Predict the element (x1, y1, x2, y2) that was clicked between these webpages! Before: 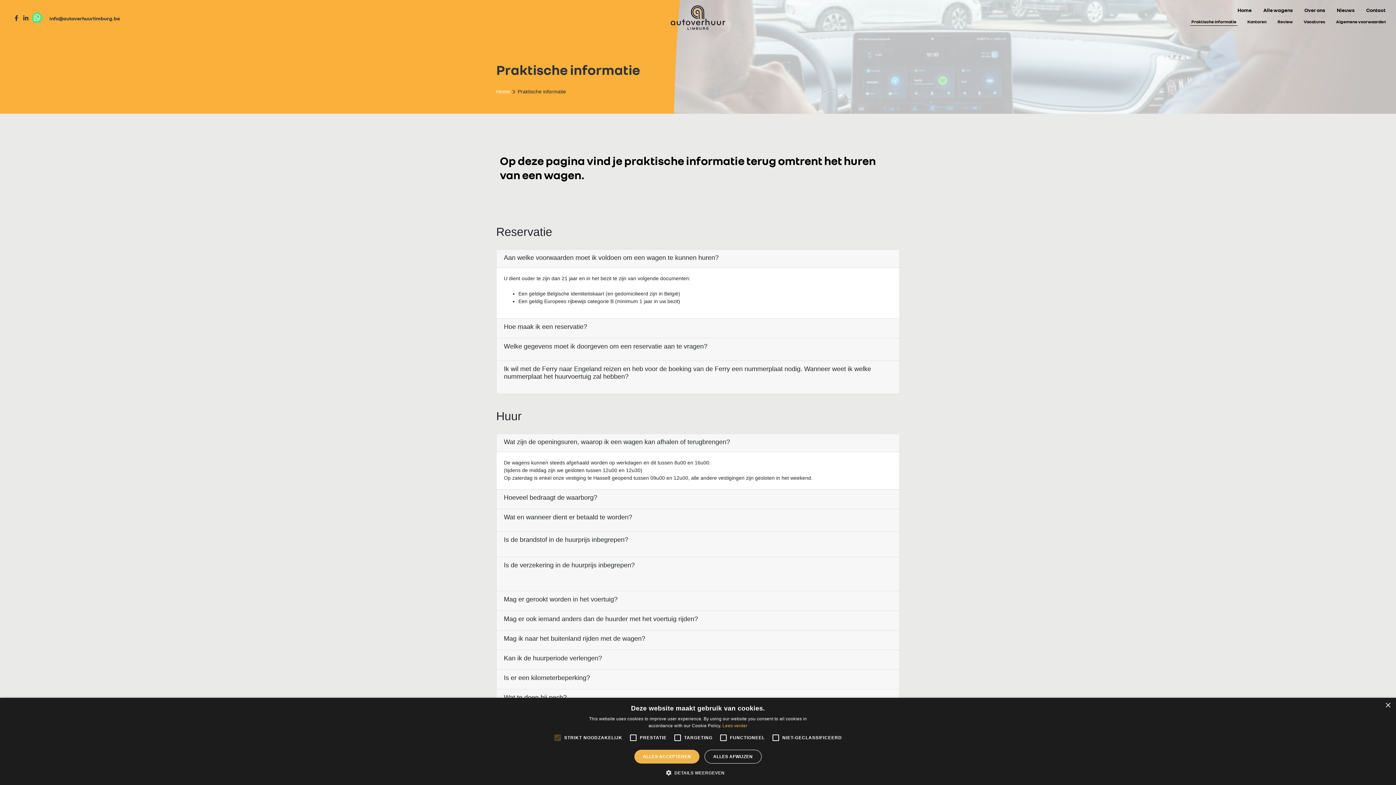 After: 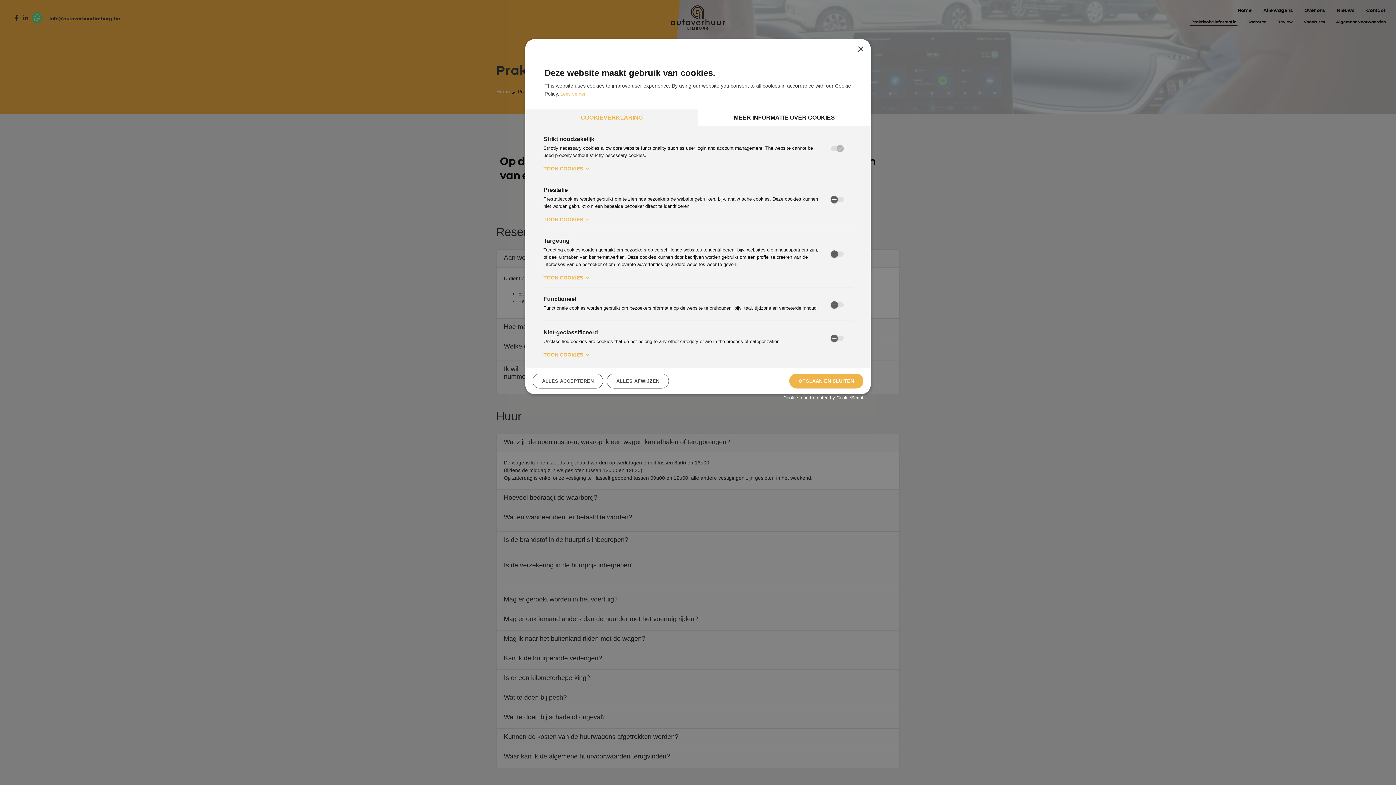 Action: bbox: (671, 769, 724, 776) label:  DETAILS WEERGEVEN